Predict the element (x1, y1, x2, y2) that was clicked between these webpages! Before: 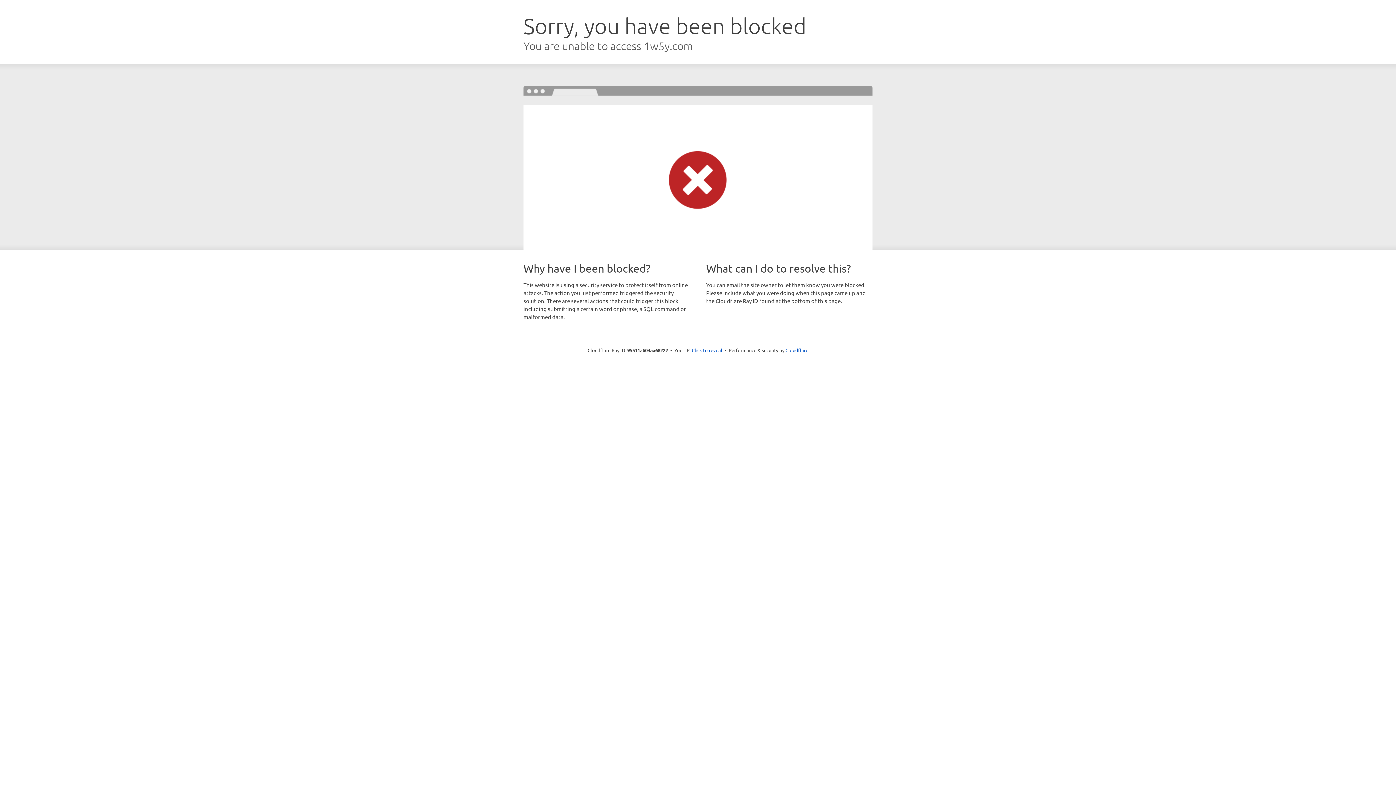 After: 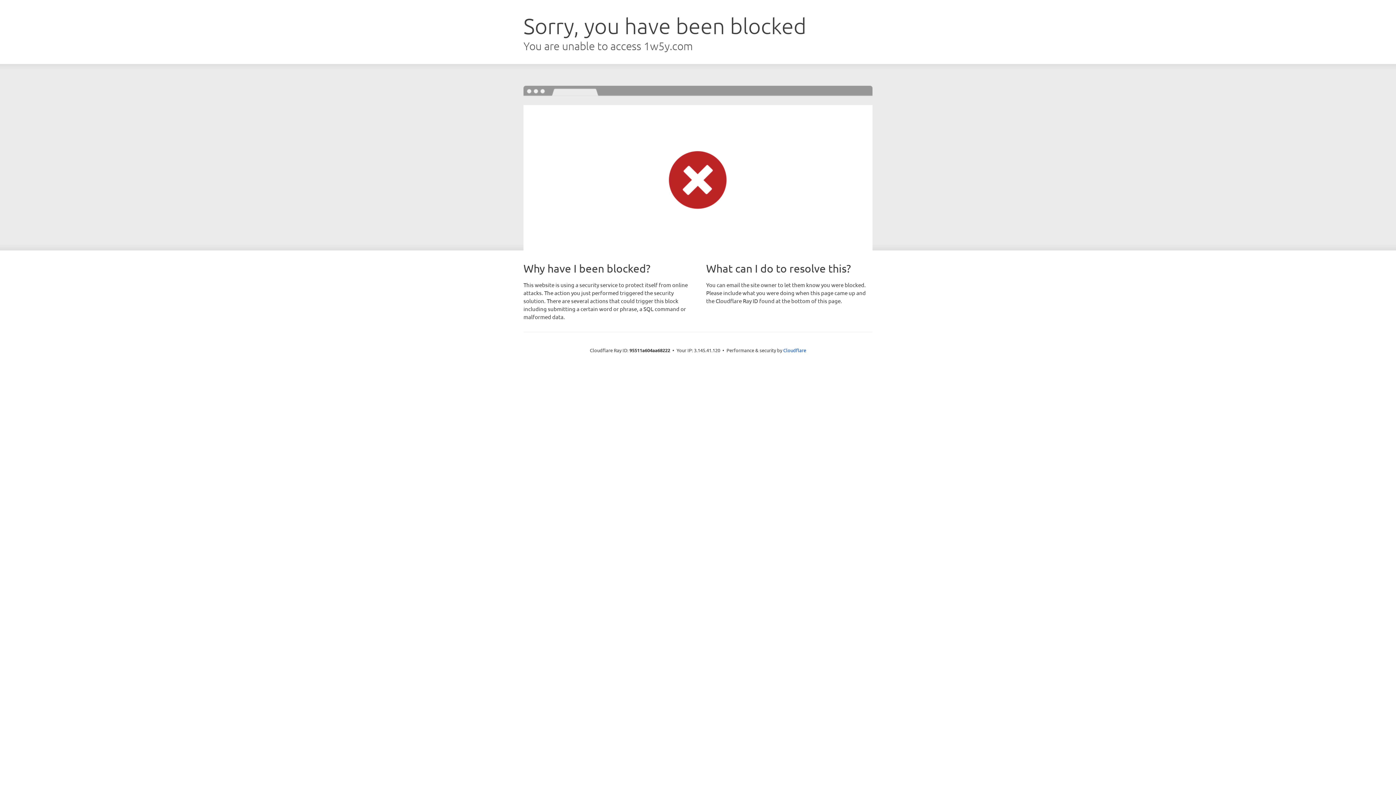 Action: bbox: (692, 346, 722, 353) label: Click to reveal